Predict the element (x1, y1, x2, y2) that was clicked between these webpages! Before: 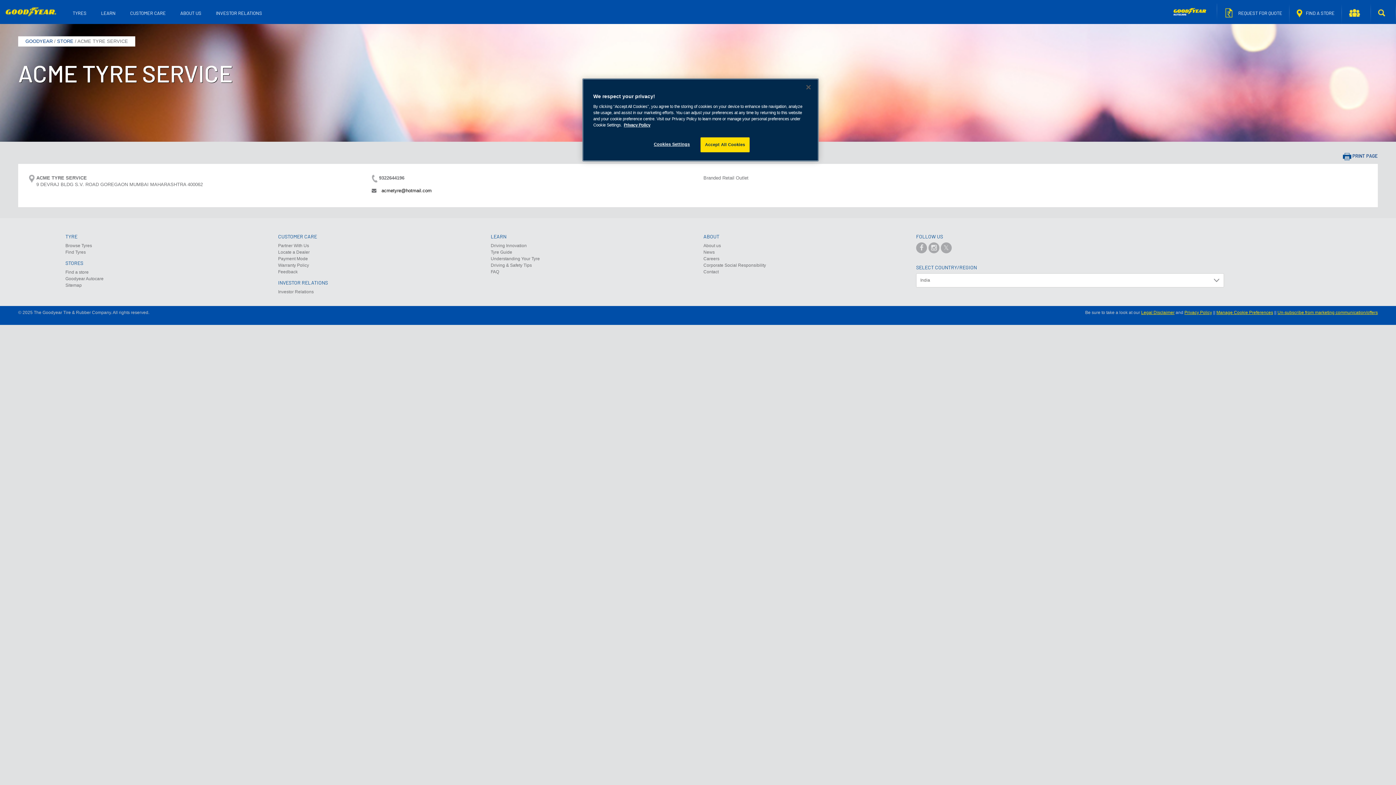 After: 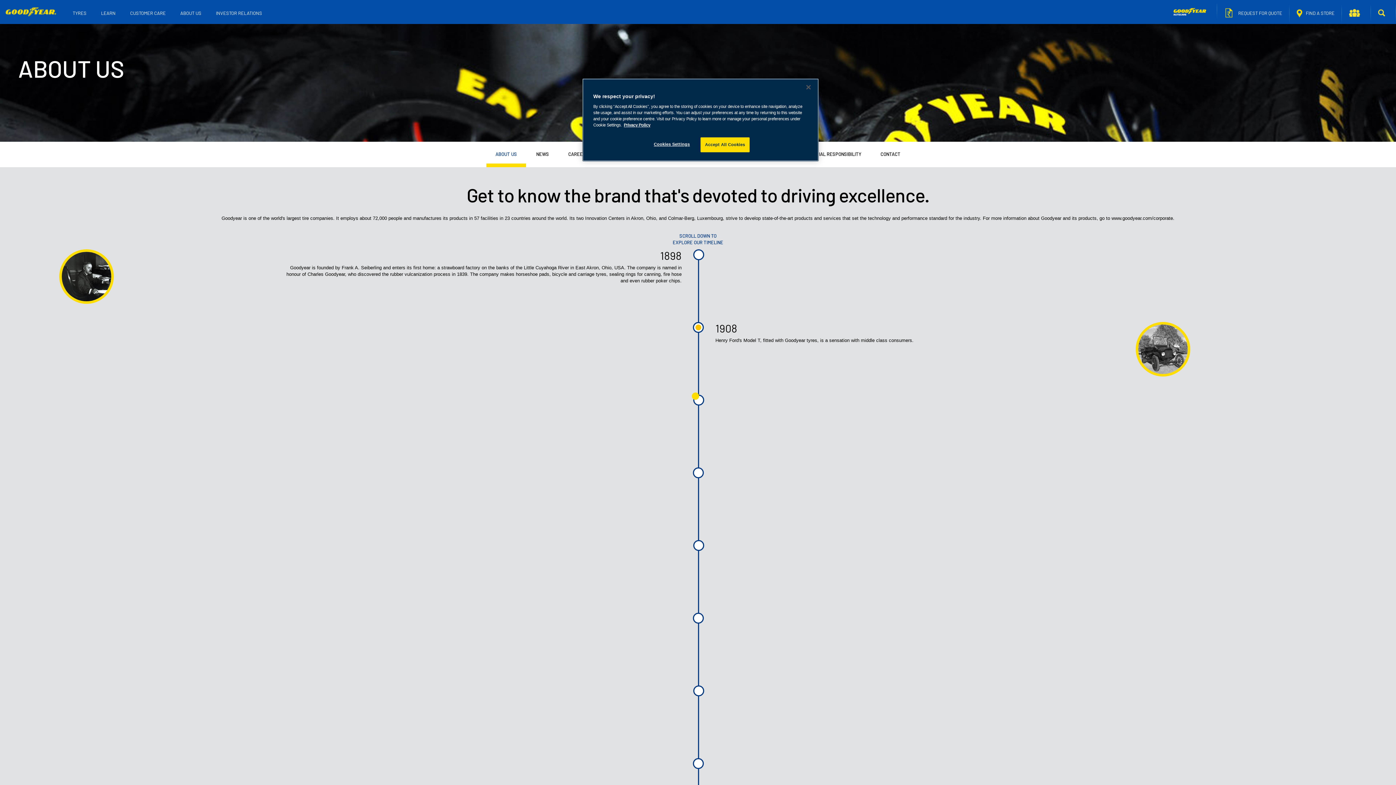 Action: bbox: (173, 3, 208, 23) label: ABOUT US